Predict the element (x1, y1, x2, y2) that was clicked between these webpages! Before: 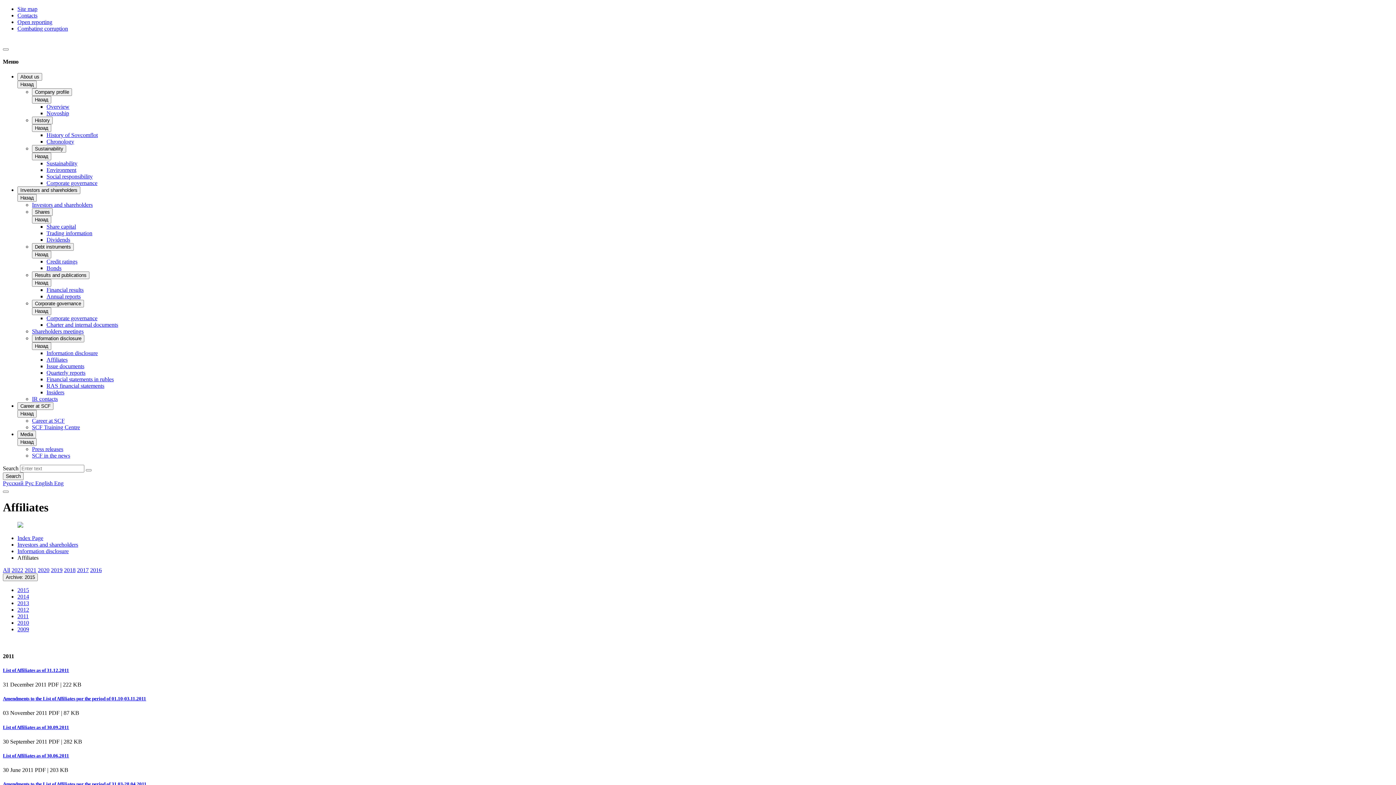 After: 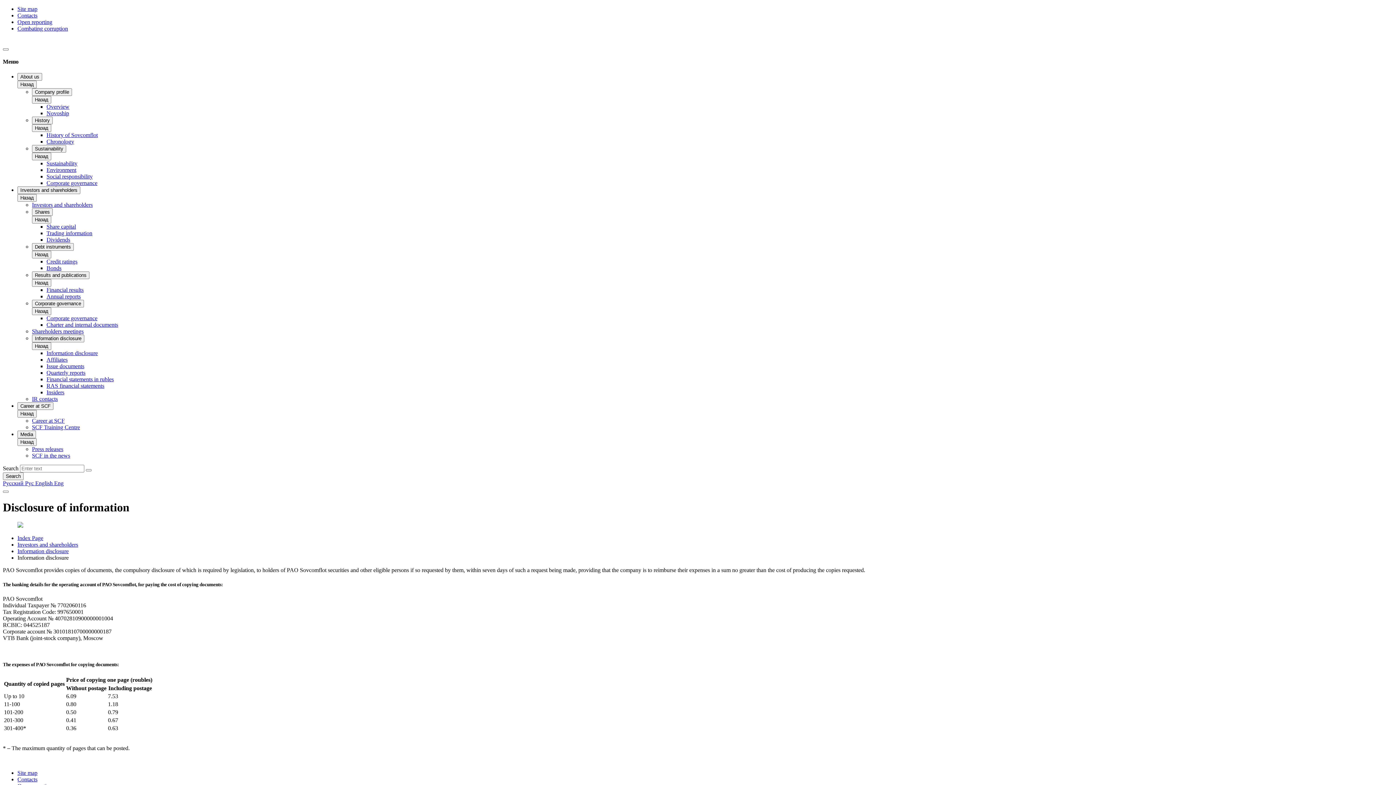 Action: bbox: (46, 350, 97, 356) label: Information disclosure